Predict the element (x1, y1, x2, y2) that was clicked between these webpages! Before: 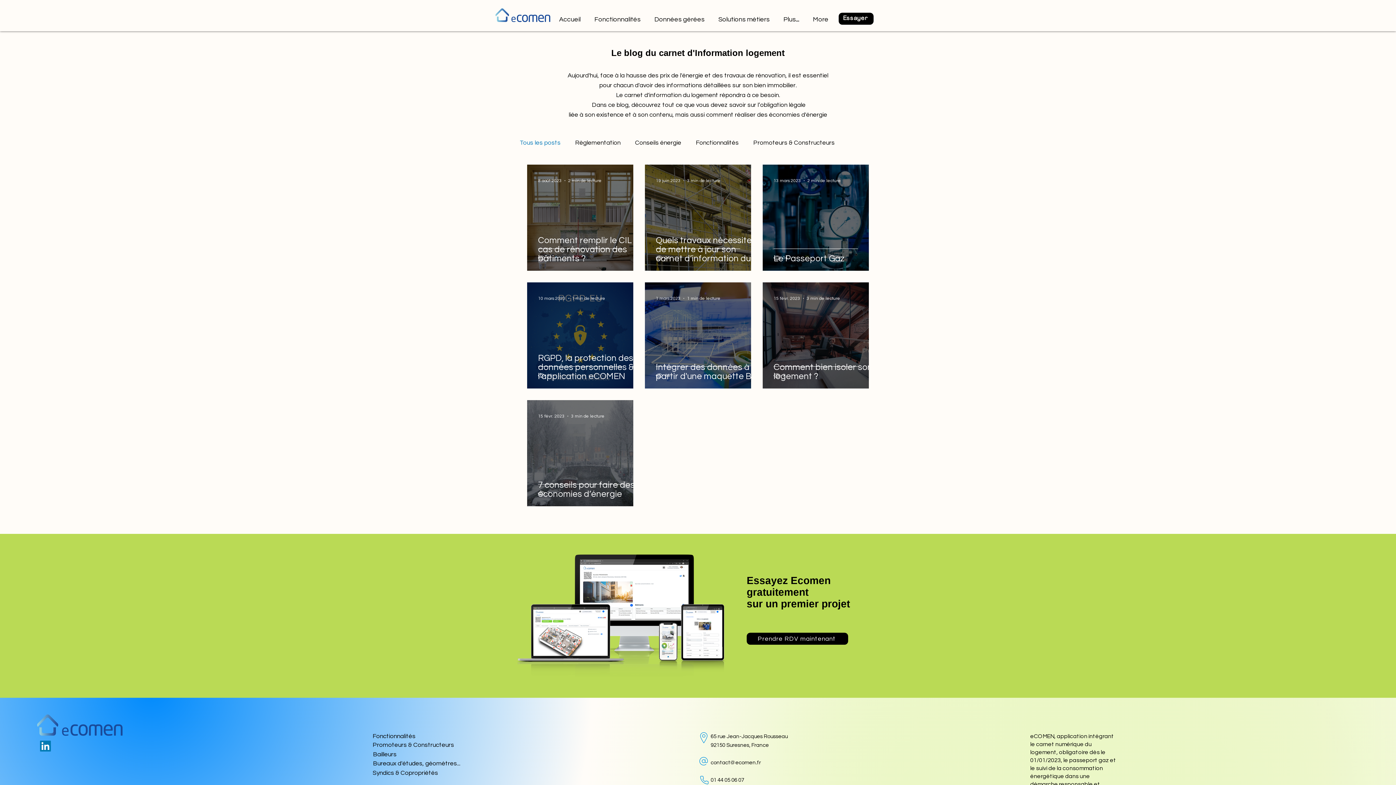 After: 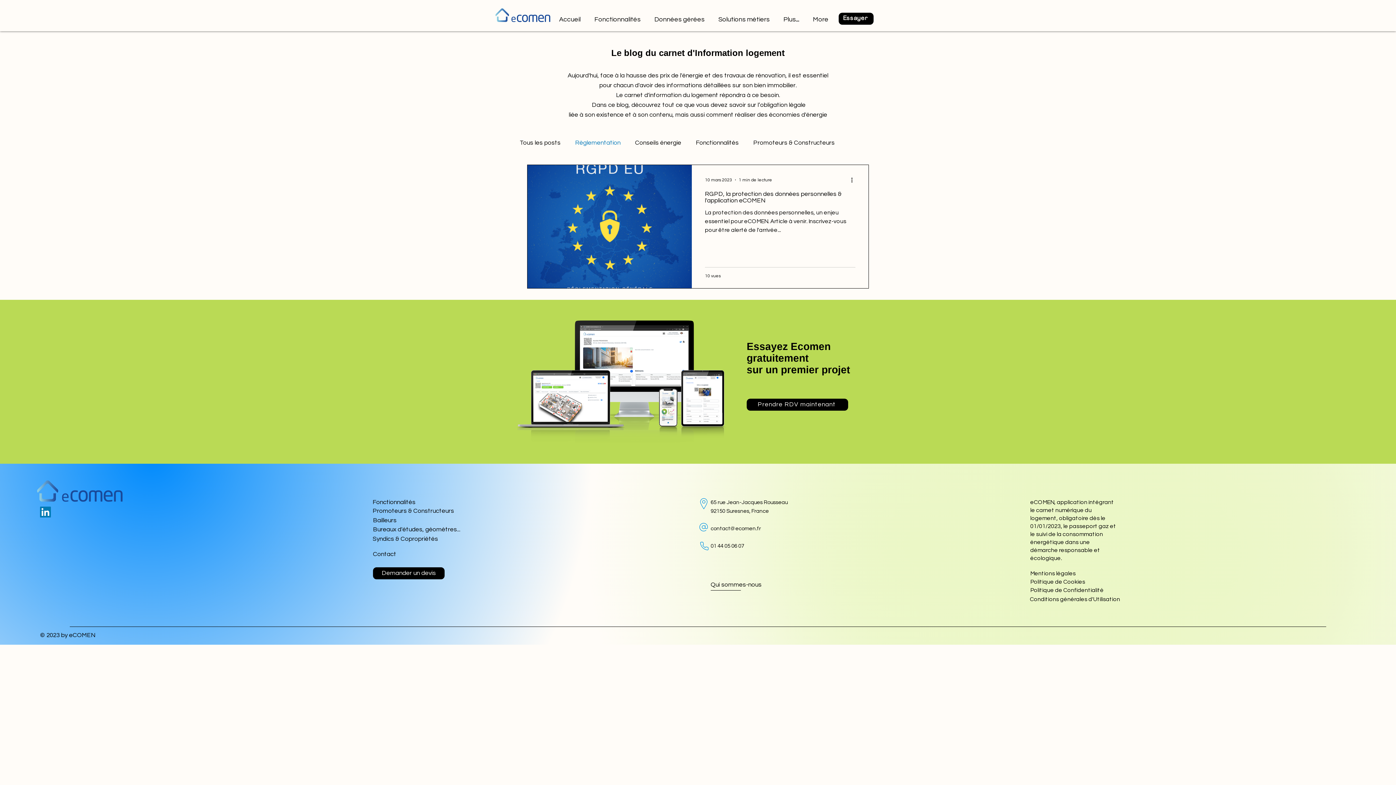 Action: label: Règlementation bbox: (575, 138, 620, 147)